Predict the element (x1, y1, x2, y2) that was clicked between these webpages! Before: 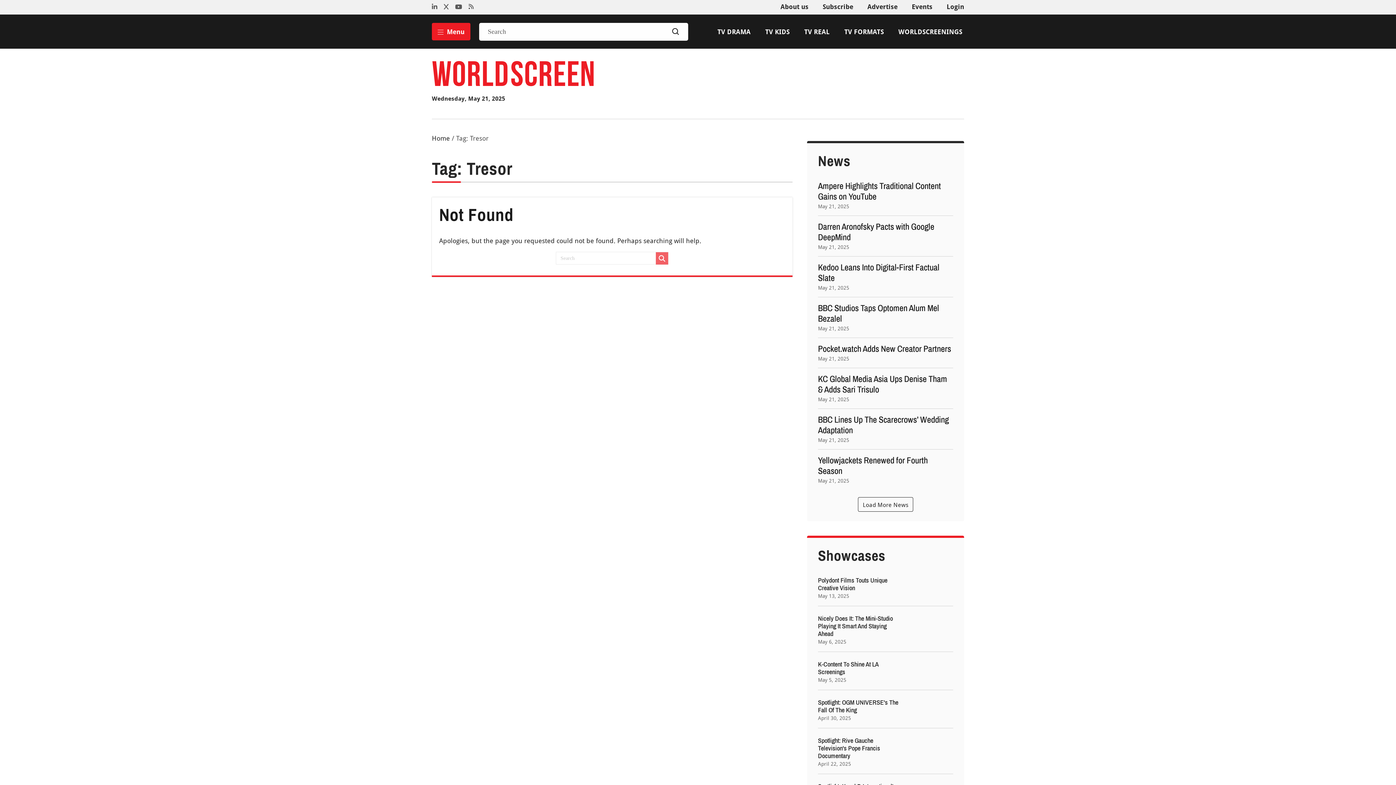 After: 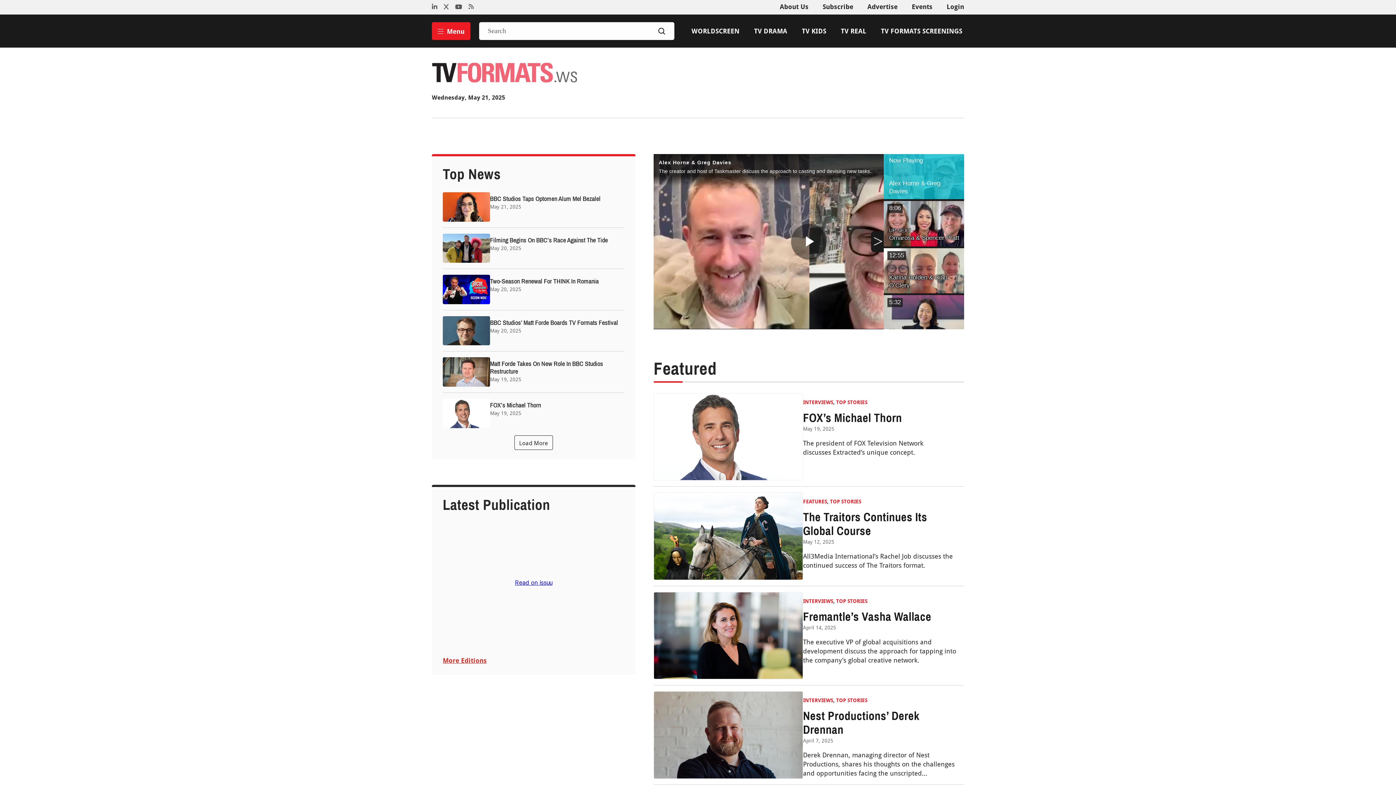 Action: label: TV FORMATS bbox: (844, 27, 884, 36)